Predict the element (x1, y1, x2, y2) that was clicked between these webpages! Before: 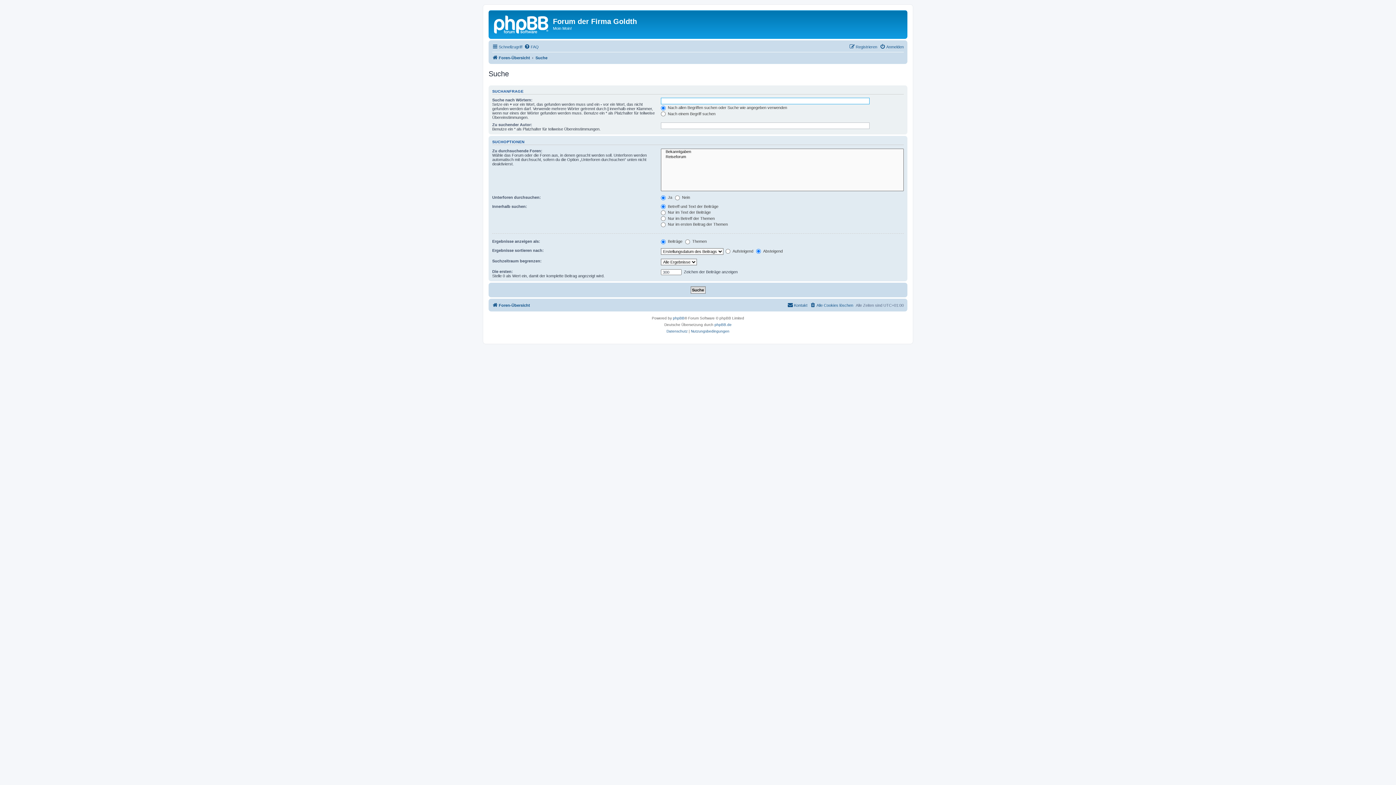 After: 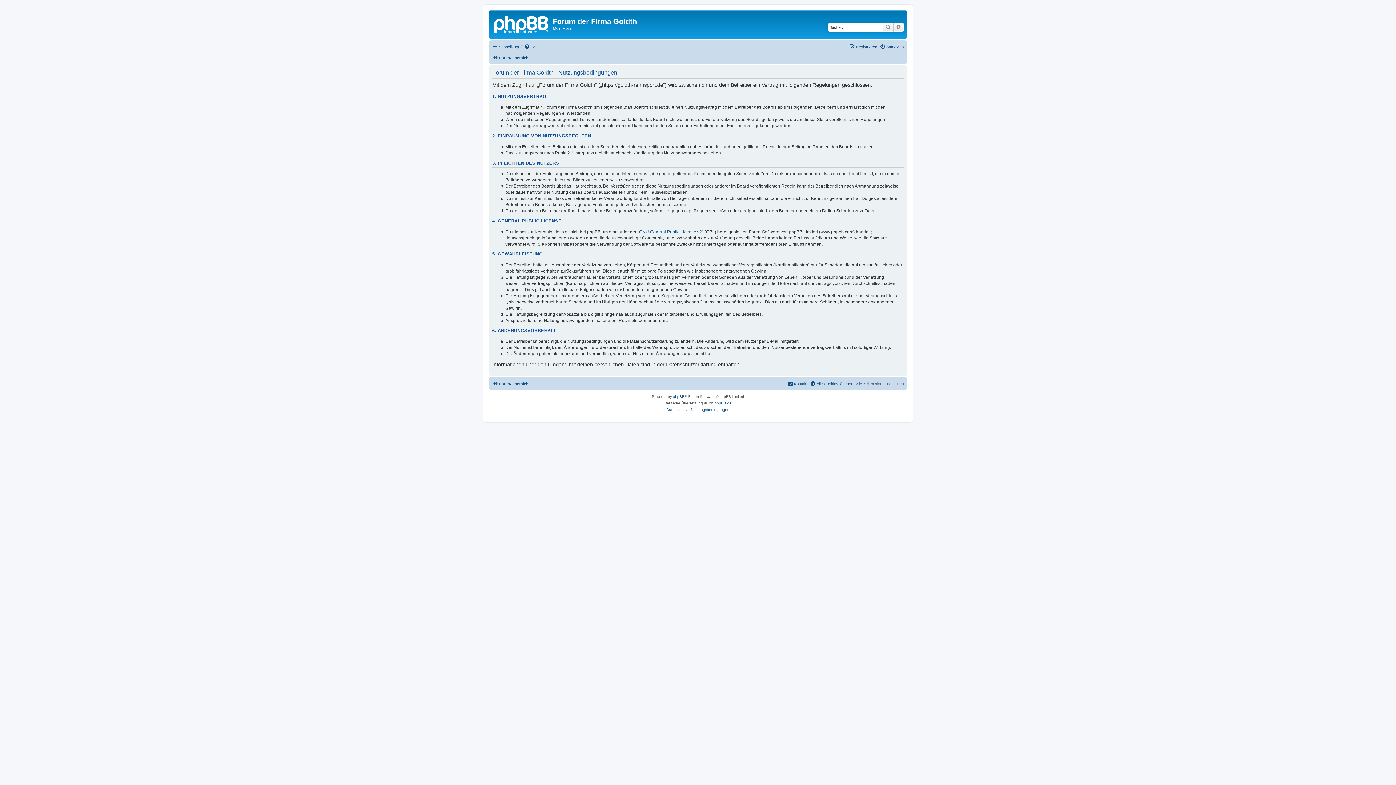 Action: bbox: (691, 328, 729, 334) label: Nutzungsbedingungen